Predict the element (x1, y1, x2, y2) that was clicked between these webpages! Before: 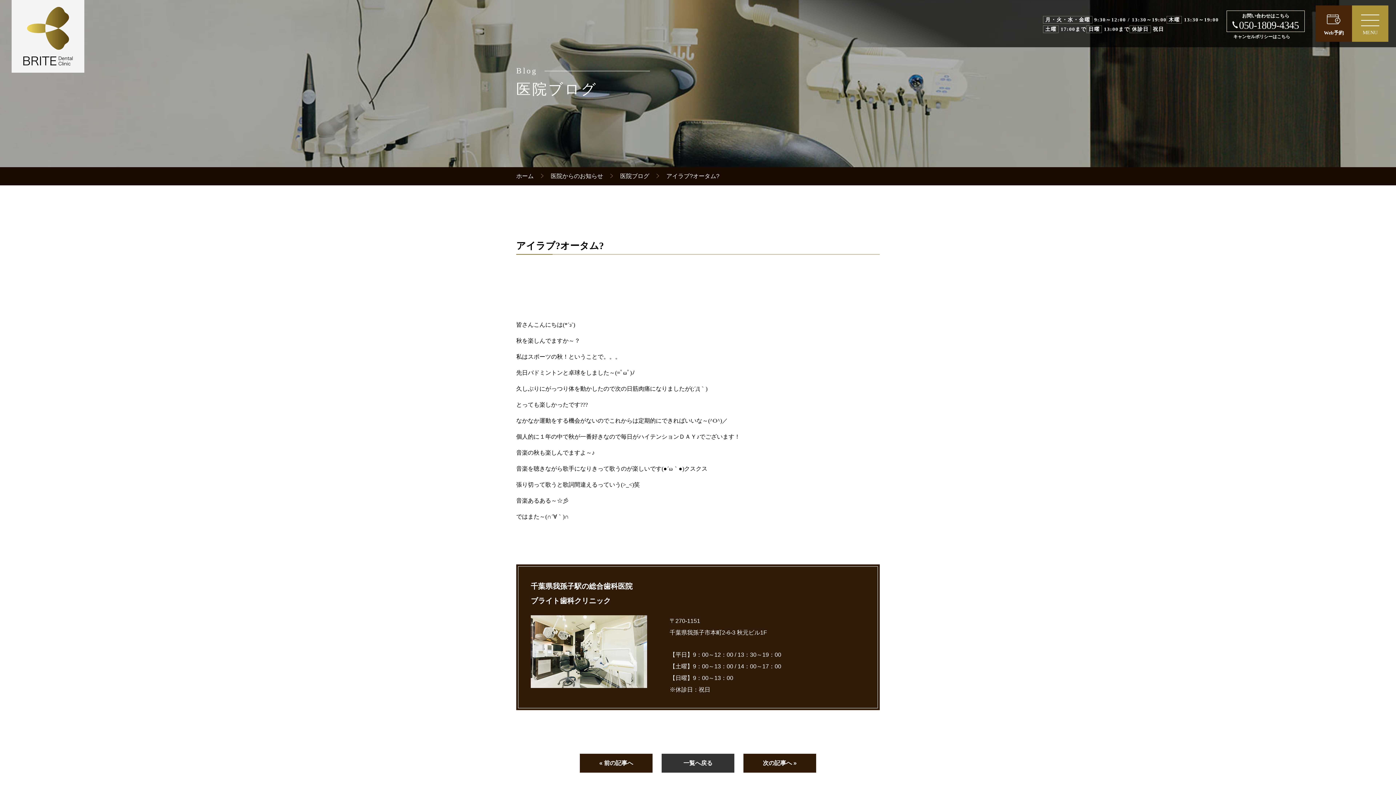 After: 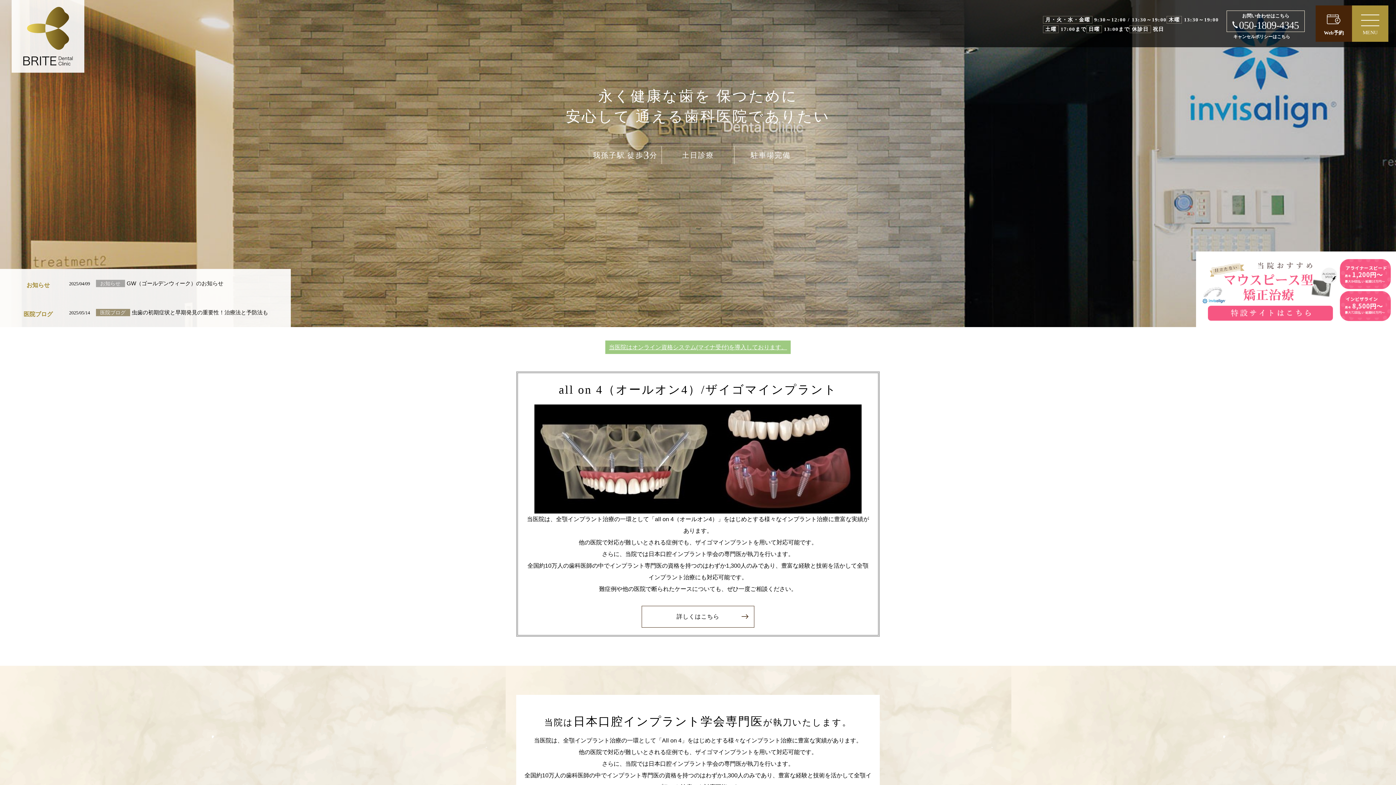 Action: bbox: (11, 65, 84, 71)